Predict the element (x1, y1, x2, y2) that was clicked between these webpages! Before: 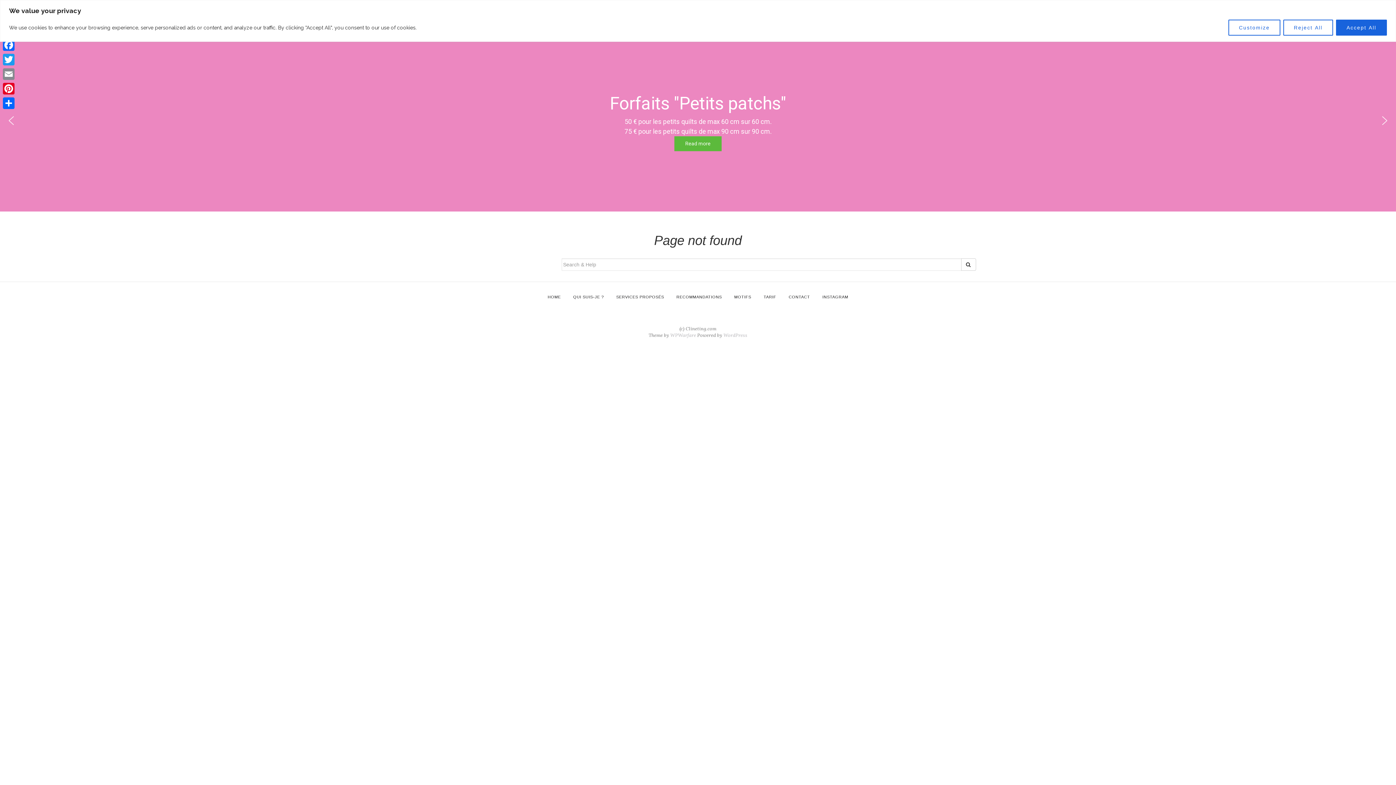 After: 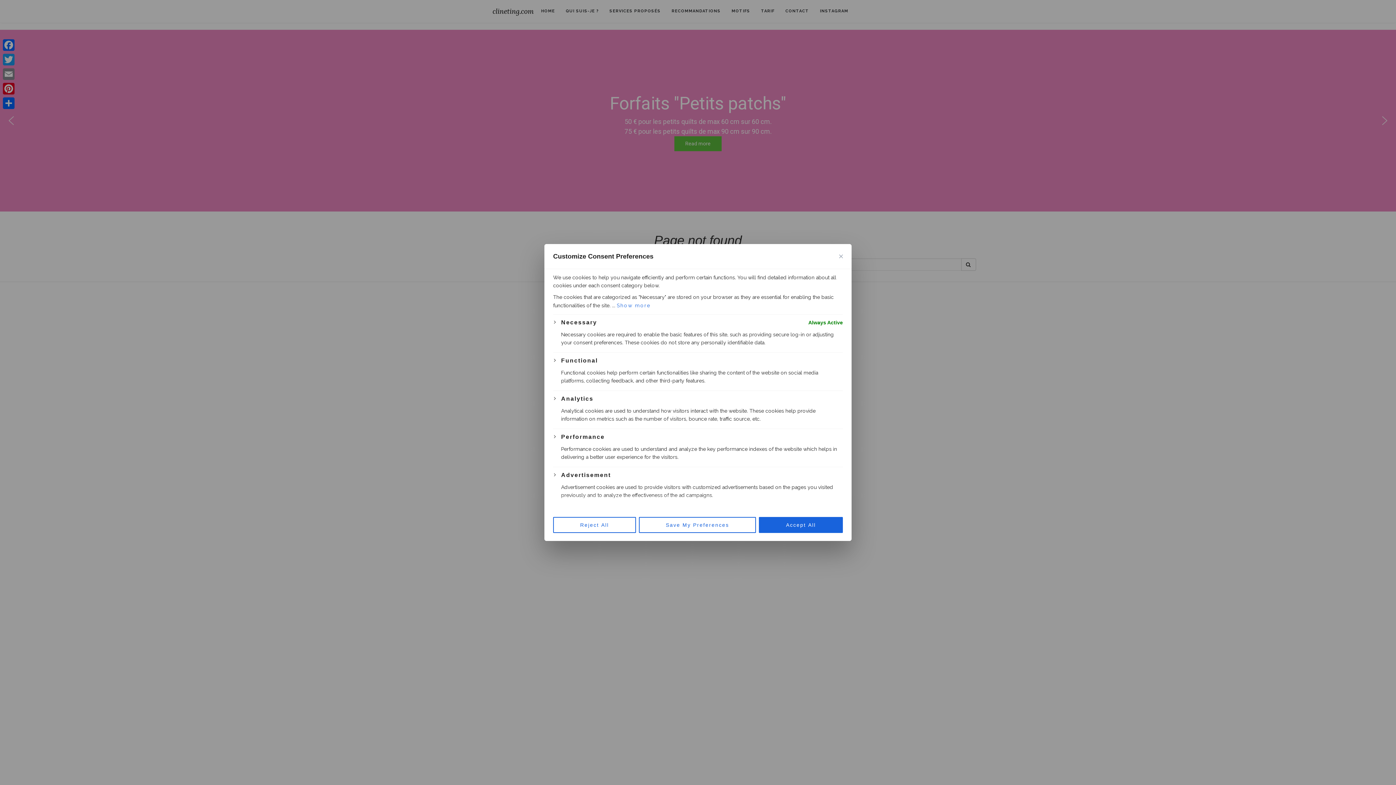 Action: label: Customize bbox: (1228, 19, 1280, 35)